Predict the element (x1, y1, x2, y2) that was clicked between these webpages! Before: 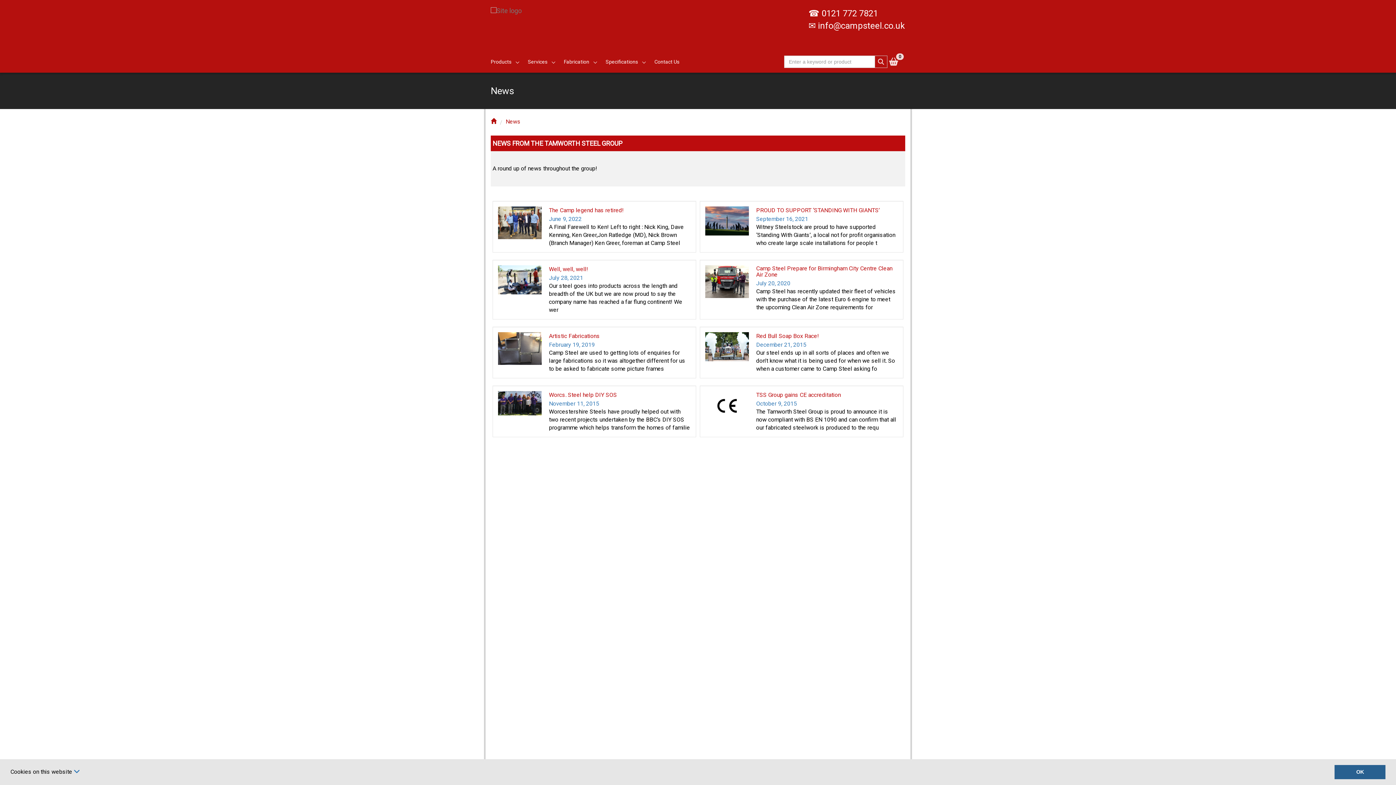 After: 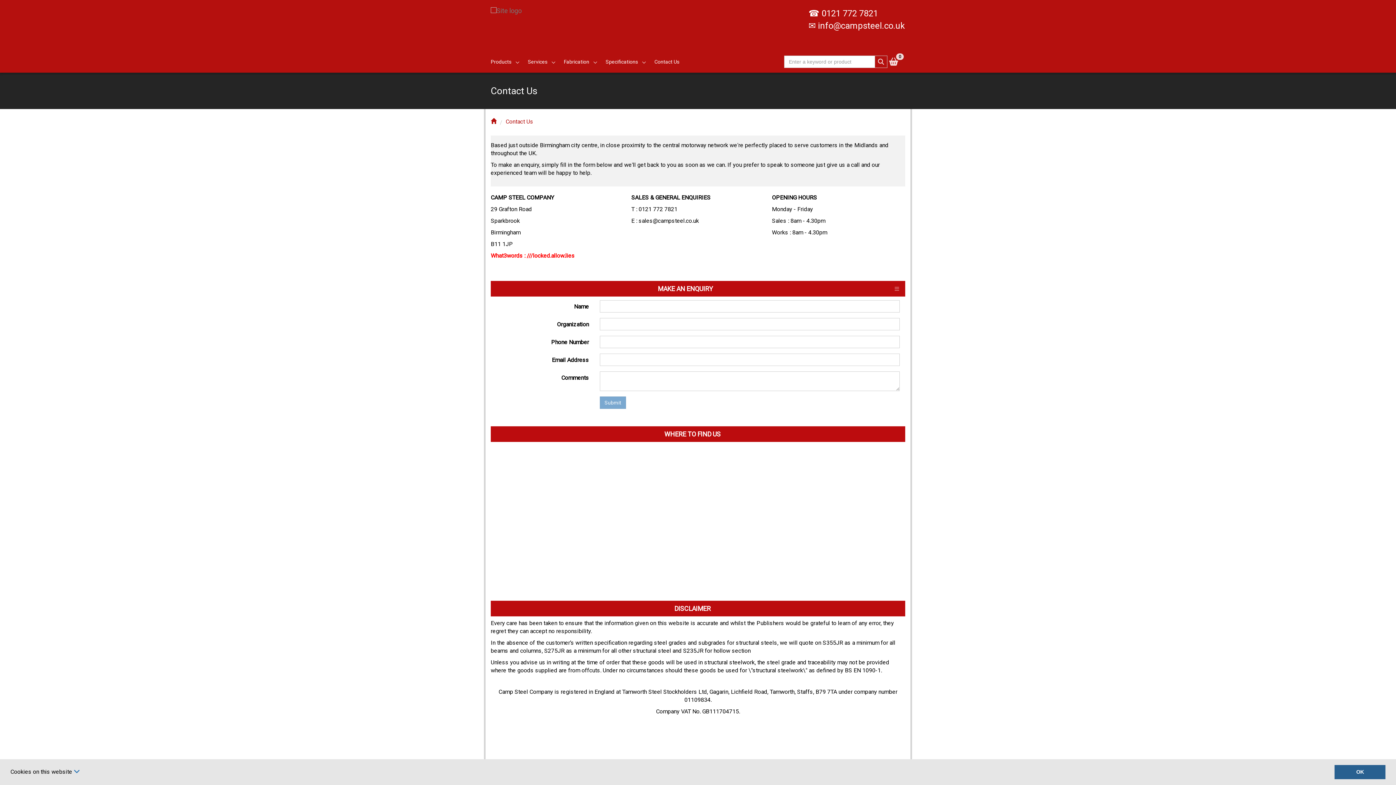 Action: label: Contact Us bbox: (649, 52, 685, 70)